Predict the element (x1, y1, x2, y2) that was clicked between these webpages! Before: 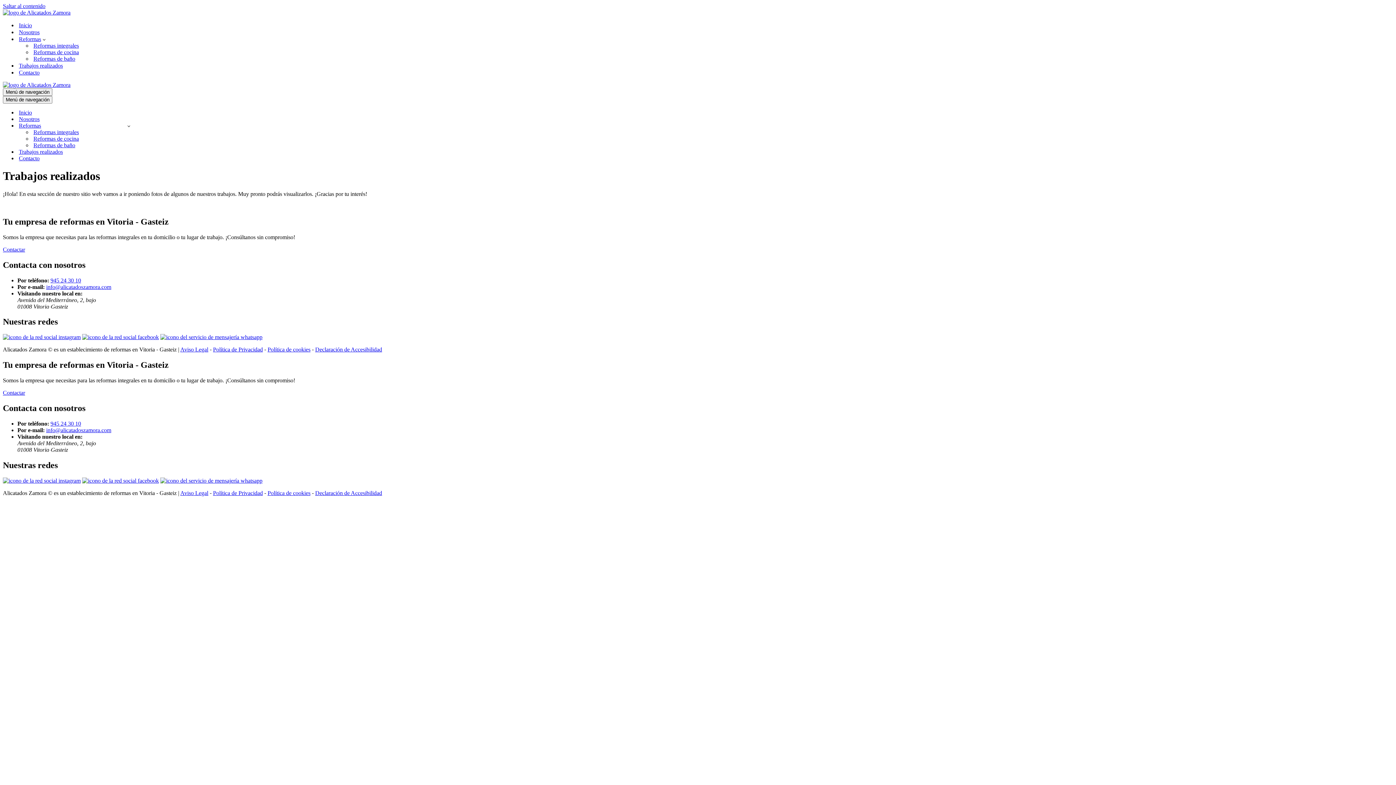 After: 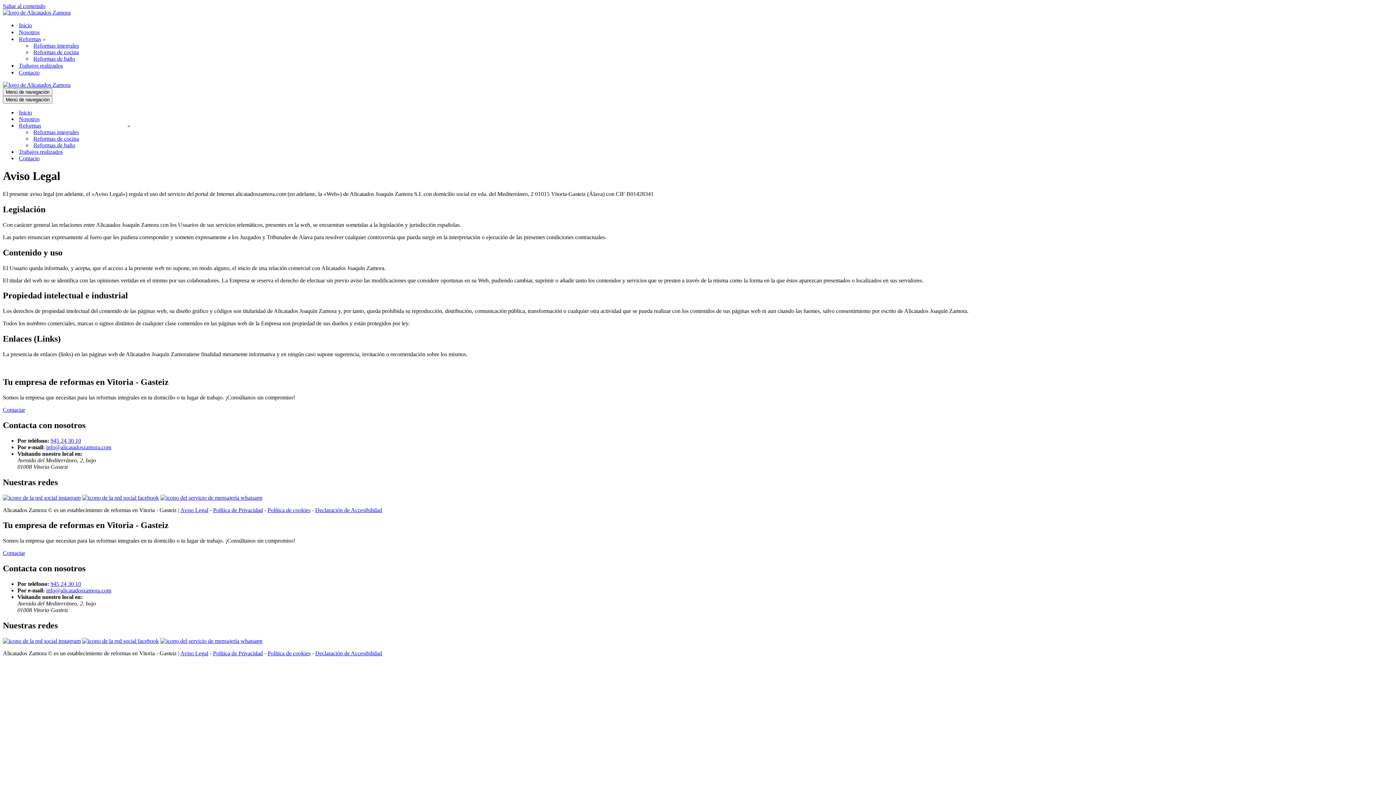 Action: bbox: (180, 490, 208, 496) label: Aviso Legal